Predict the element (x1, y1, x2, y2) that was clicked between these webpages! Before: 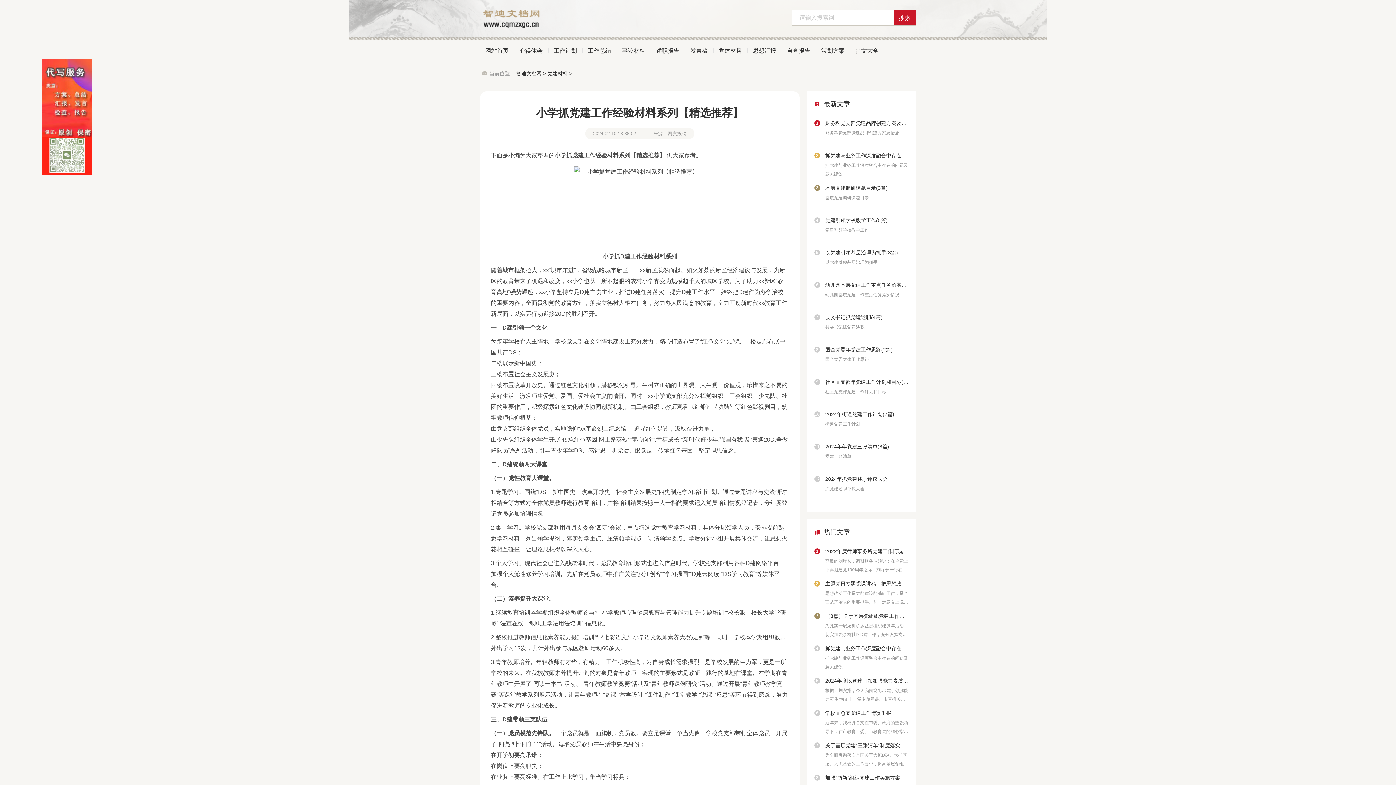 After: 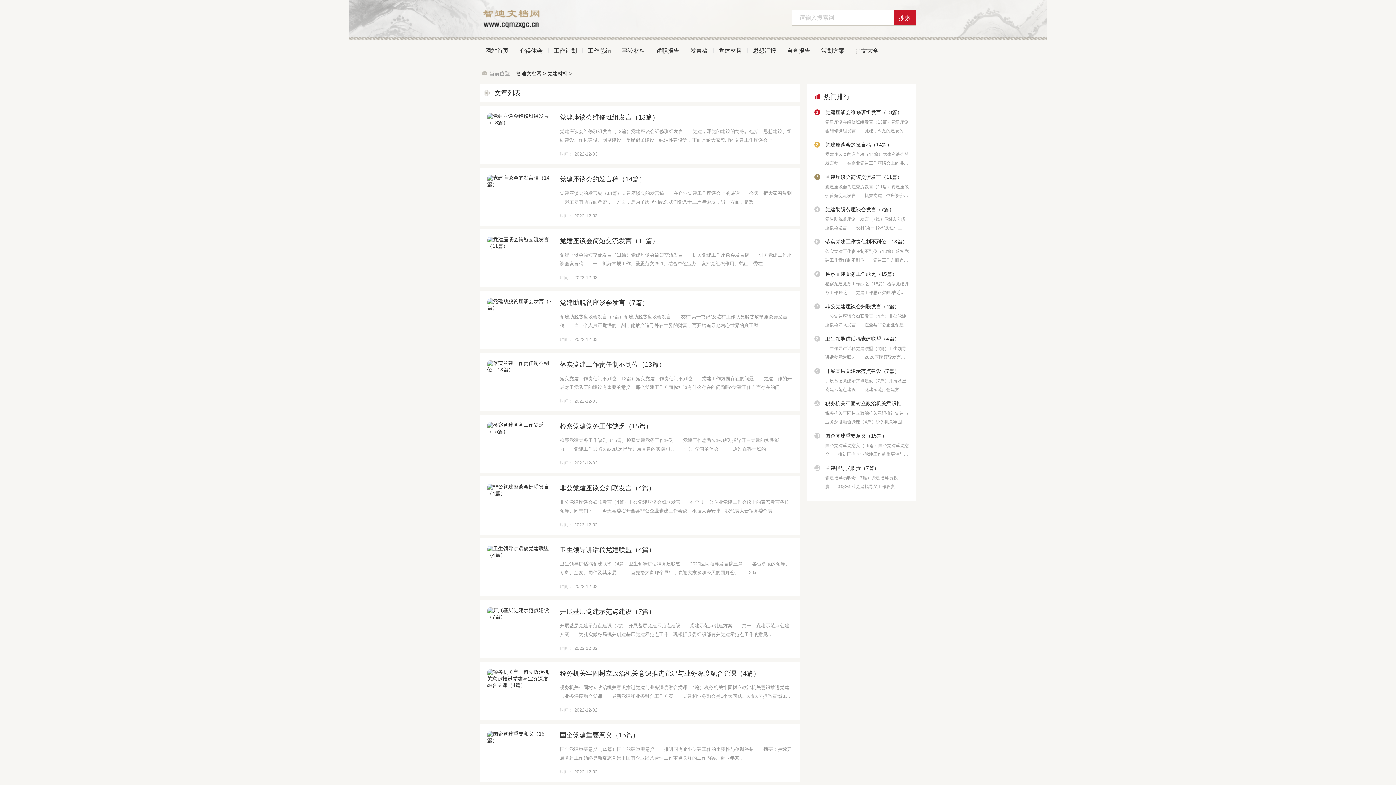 Action: label: 党建材料 bbox: (547, 70, 568, 76)